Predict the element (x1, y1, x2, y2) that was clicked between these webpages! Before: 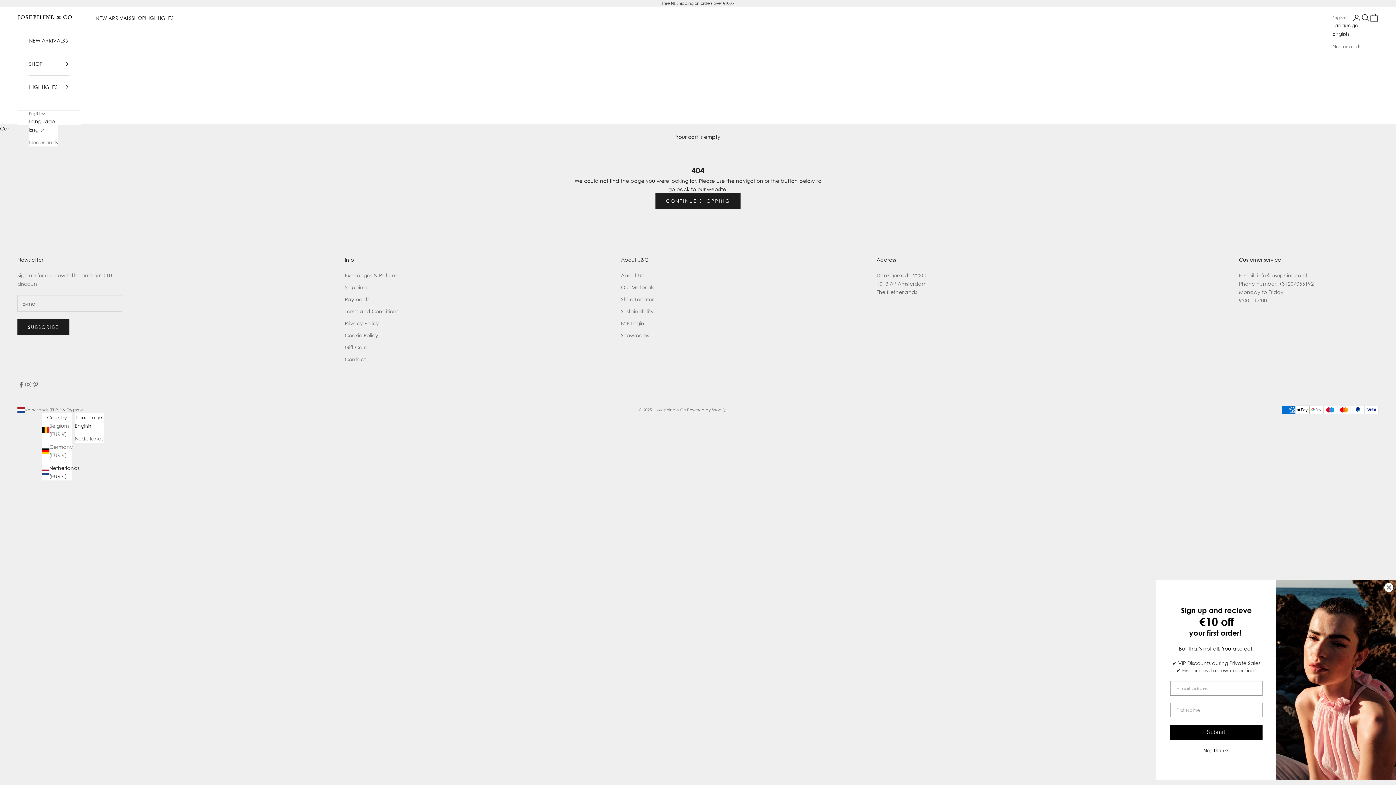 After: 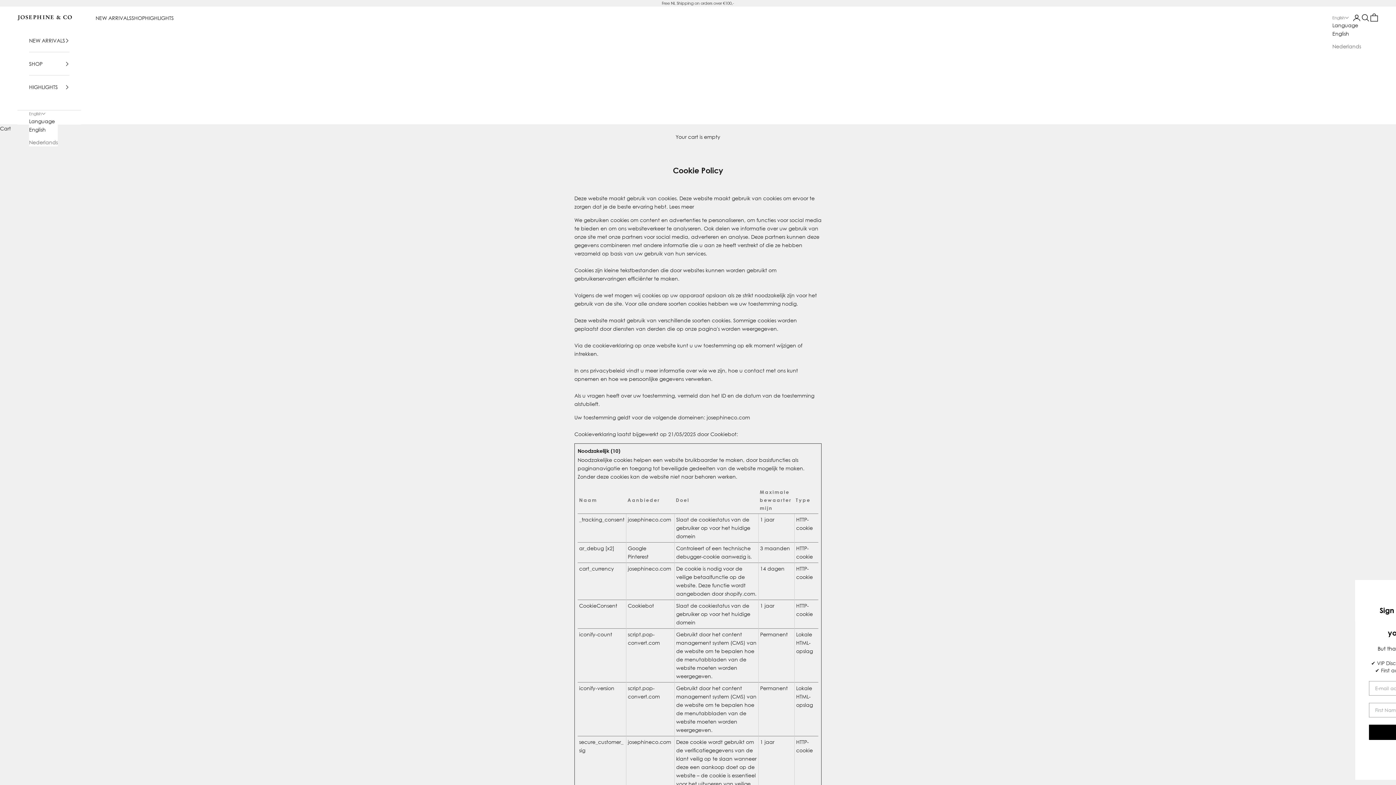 Action: bbox: (344, 332, 378, 338) label: Cookie Policy